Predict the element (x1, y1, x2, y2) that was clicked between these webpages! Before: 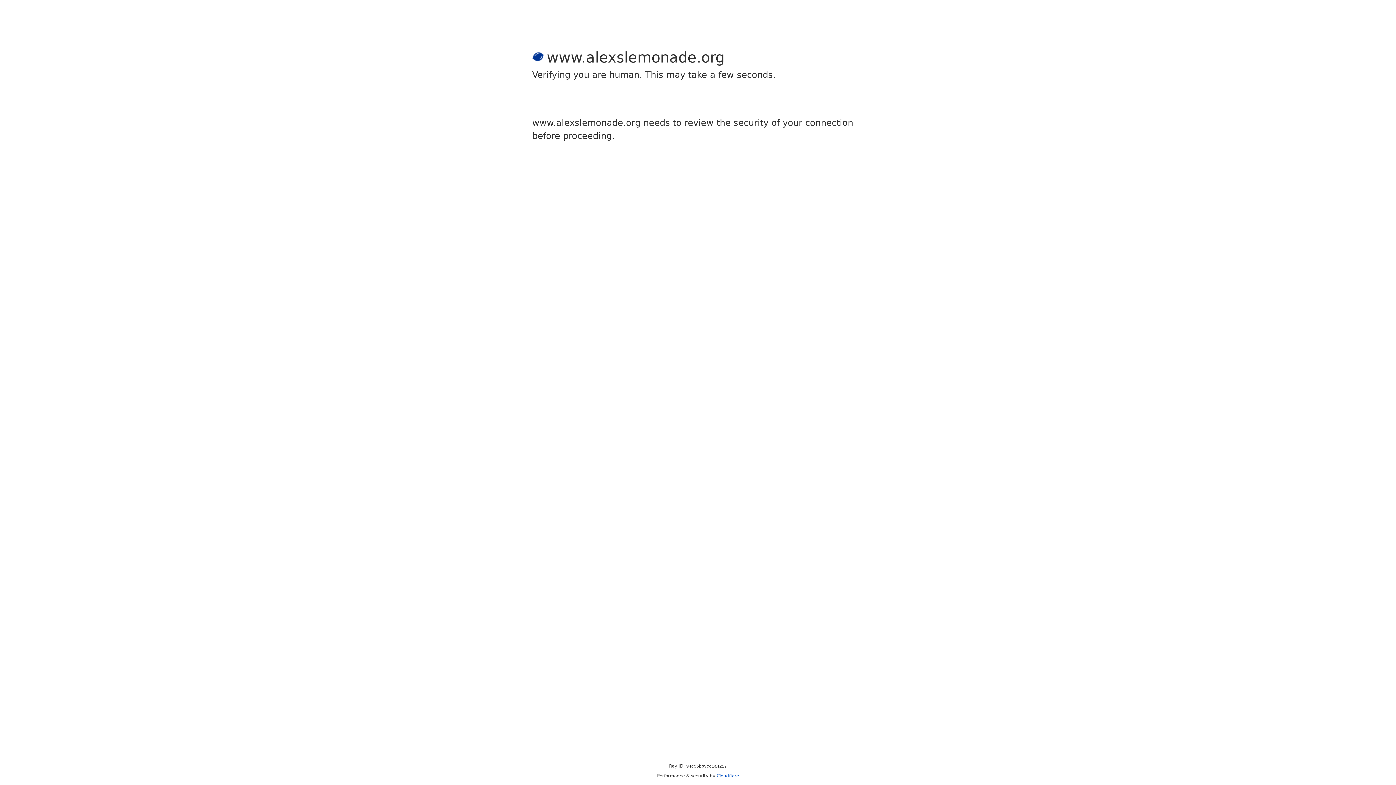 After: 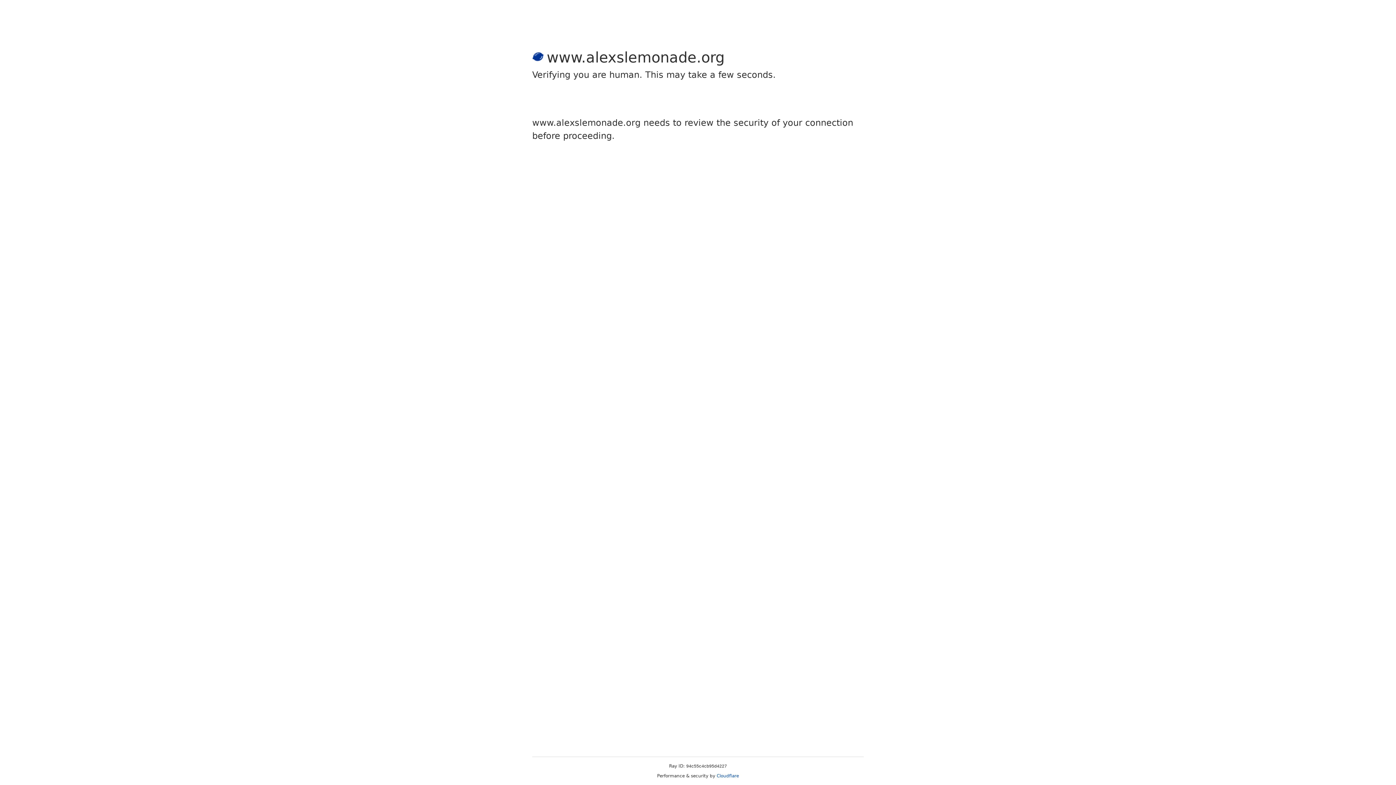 Action: bbox: (716, 773, 739, 778) label: Cloudflare